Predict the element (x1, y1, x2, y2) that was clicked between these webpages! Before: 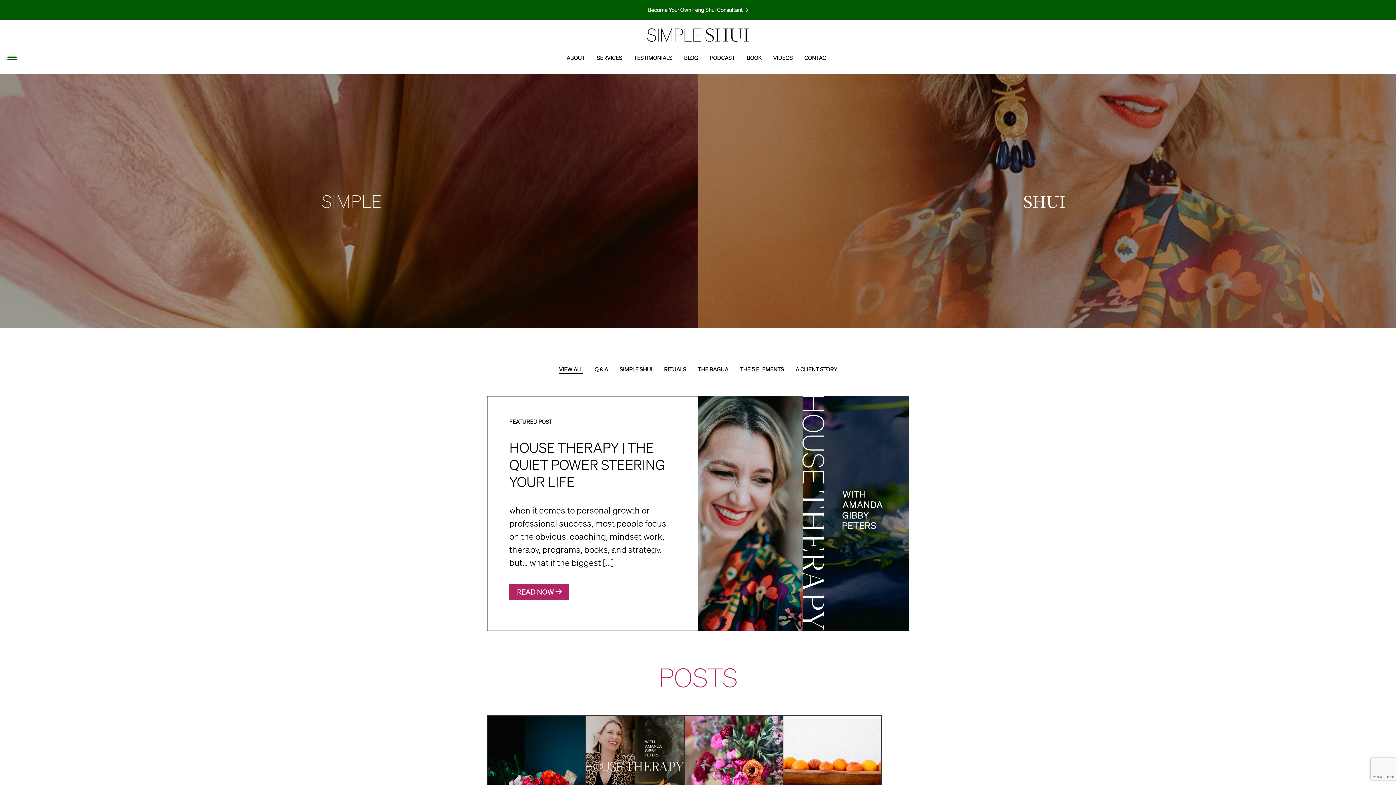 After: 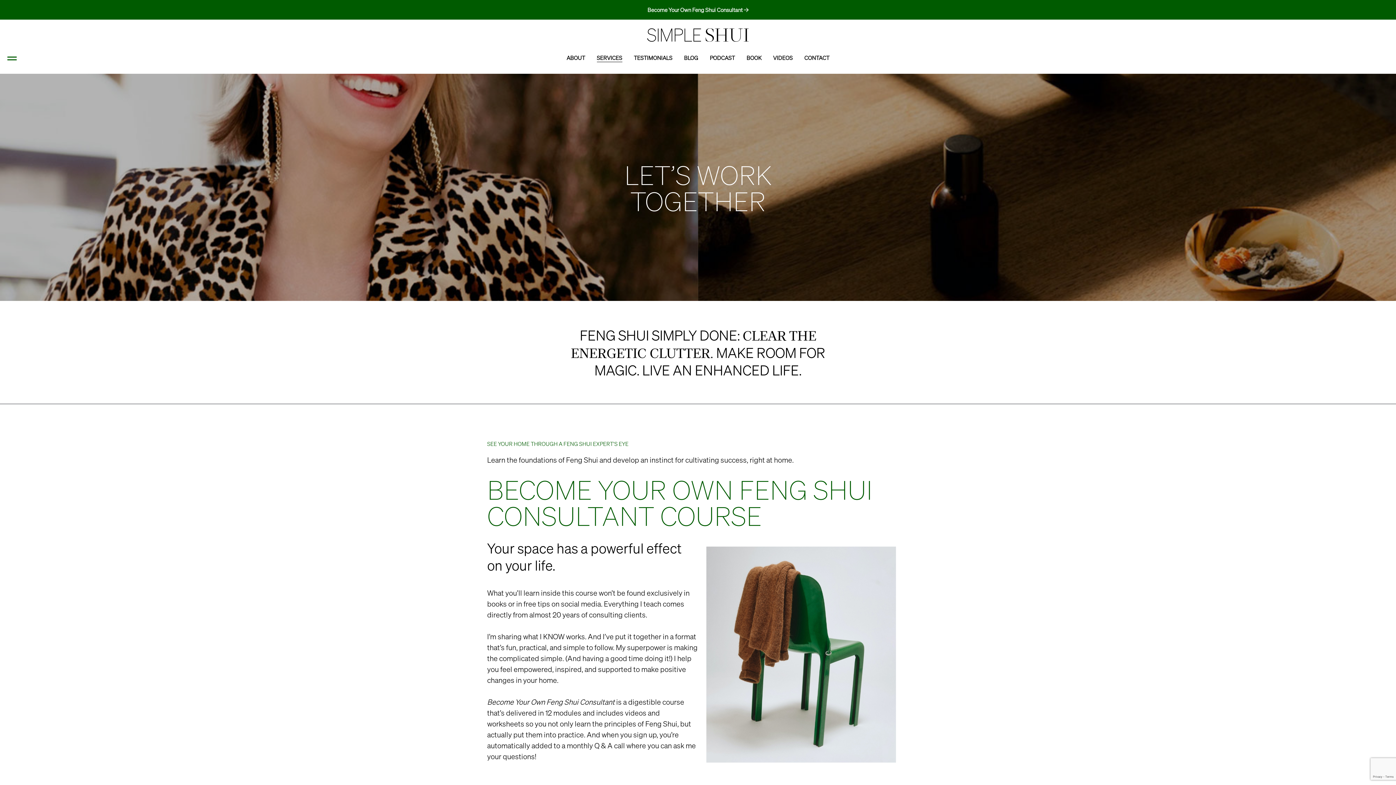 Action: bbox: (596, 53, 622, 62) label: SERVICES